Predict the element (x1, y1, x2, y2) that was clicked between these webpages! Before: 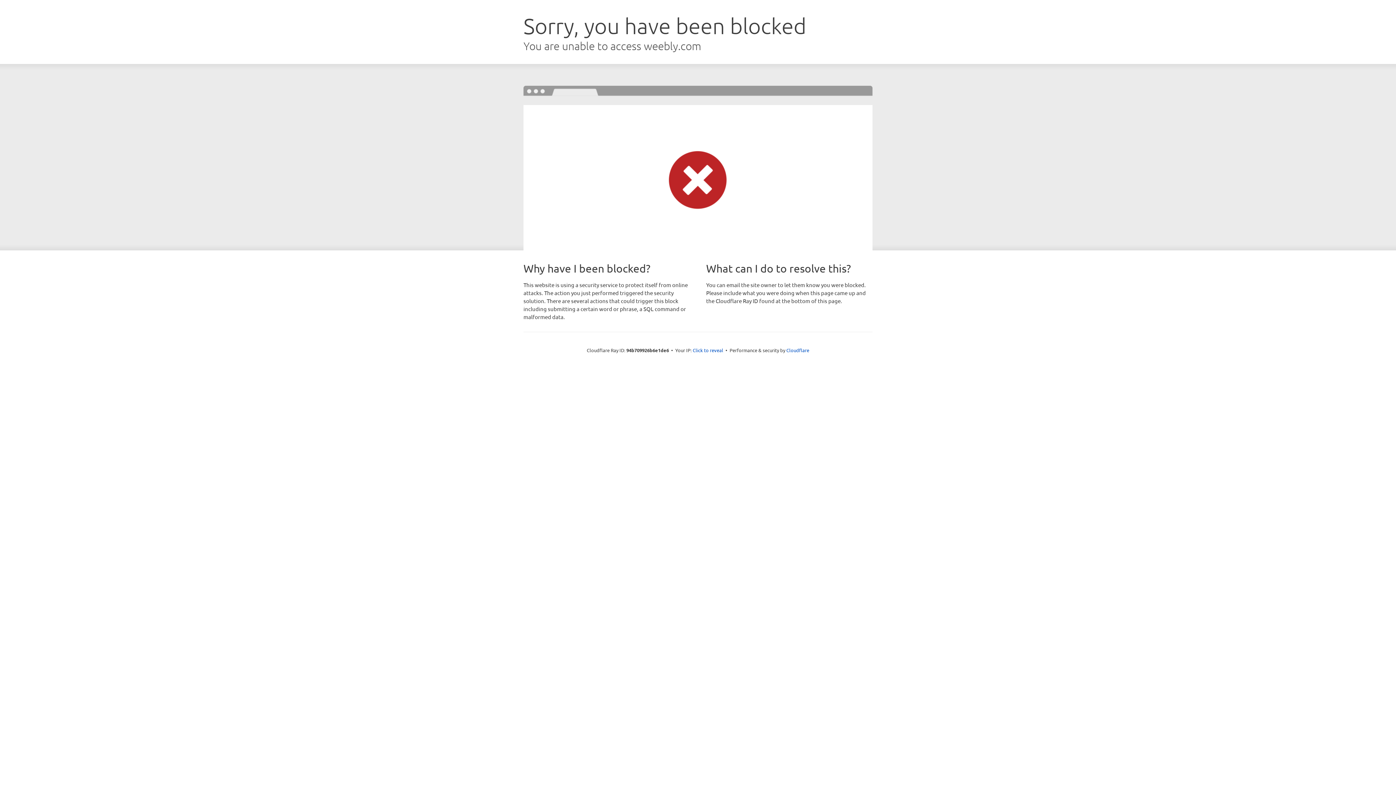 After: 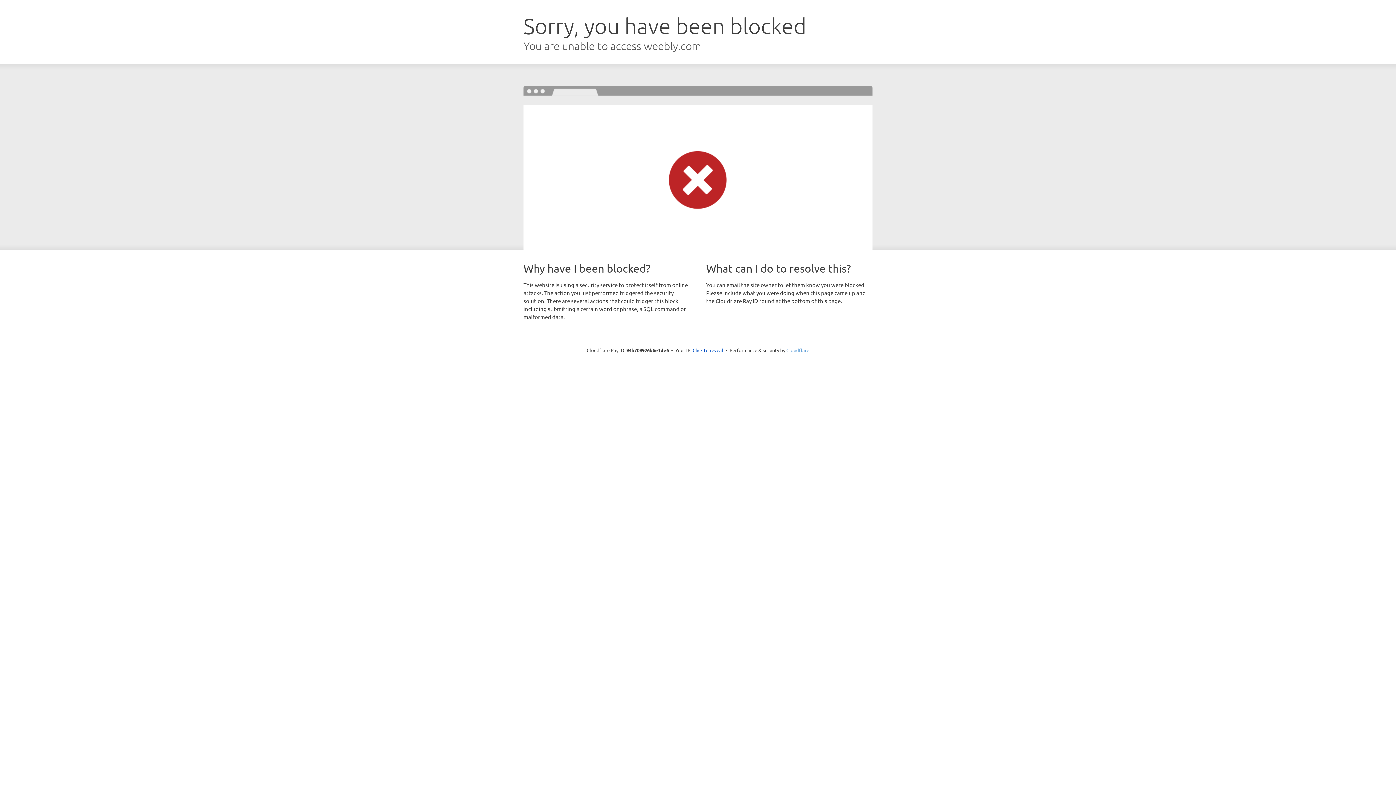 Action: label: Cloudflare bbox: (786, 347, 809, 353)